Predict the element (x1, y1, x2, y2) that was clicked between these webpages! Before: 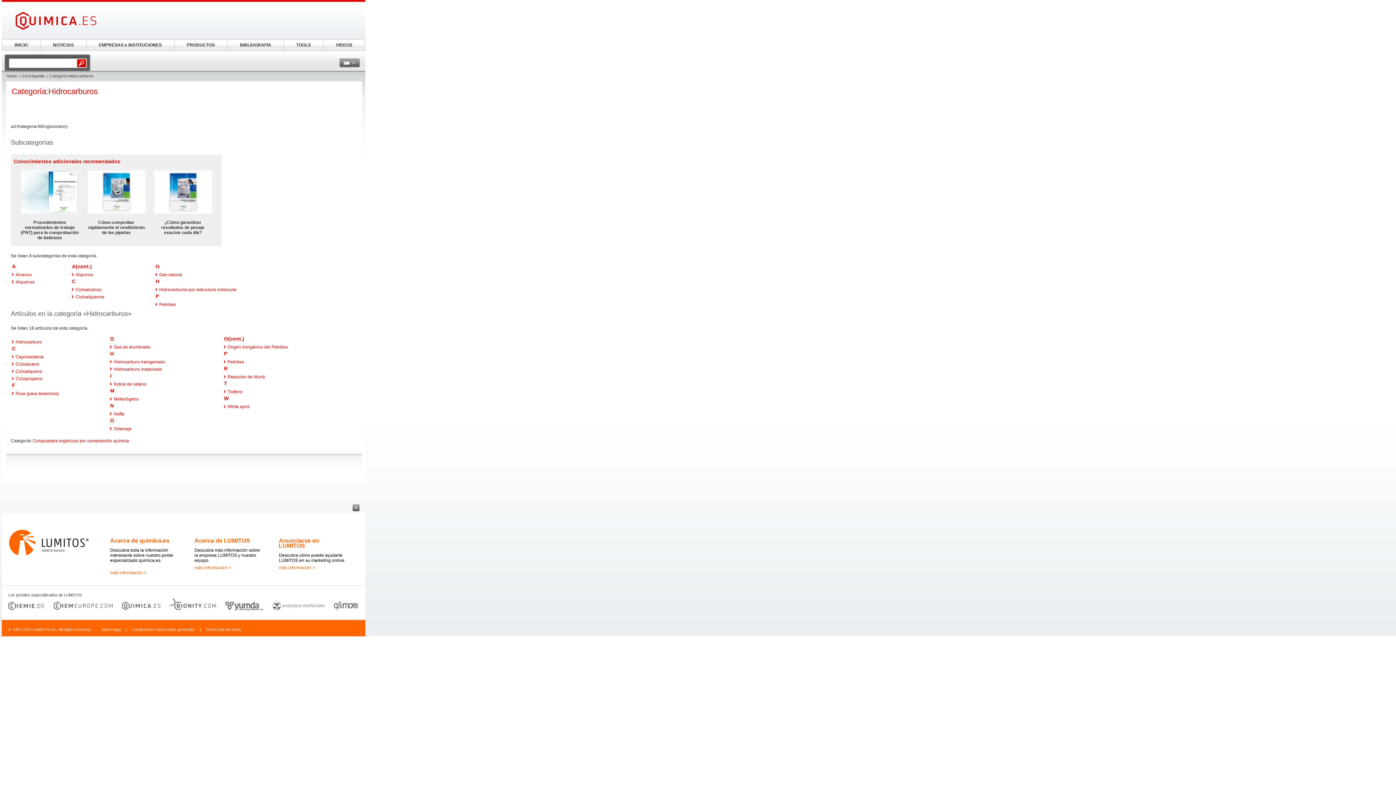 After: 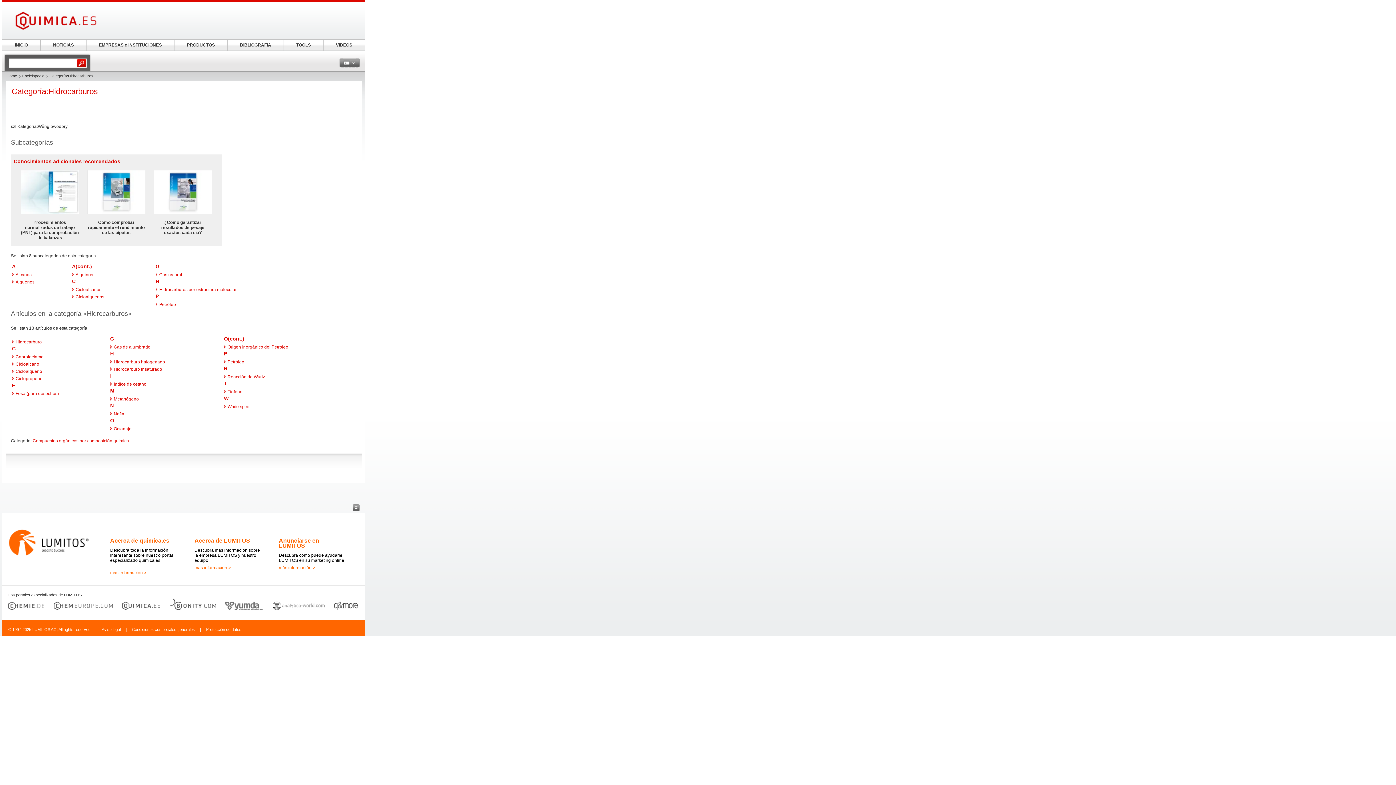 Action: label: Anunciarse en LUMITOS bbox: (278, 537, 319, 549)